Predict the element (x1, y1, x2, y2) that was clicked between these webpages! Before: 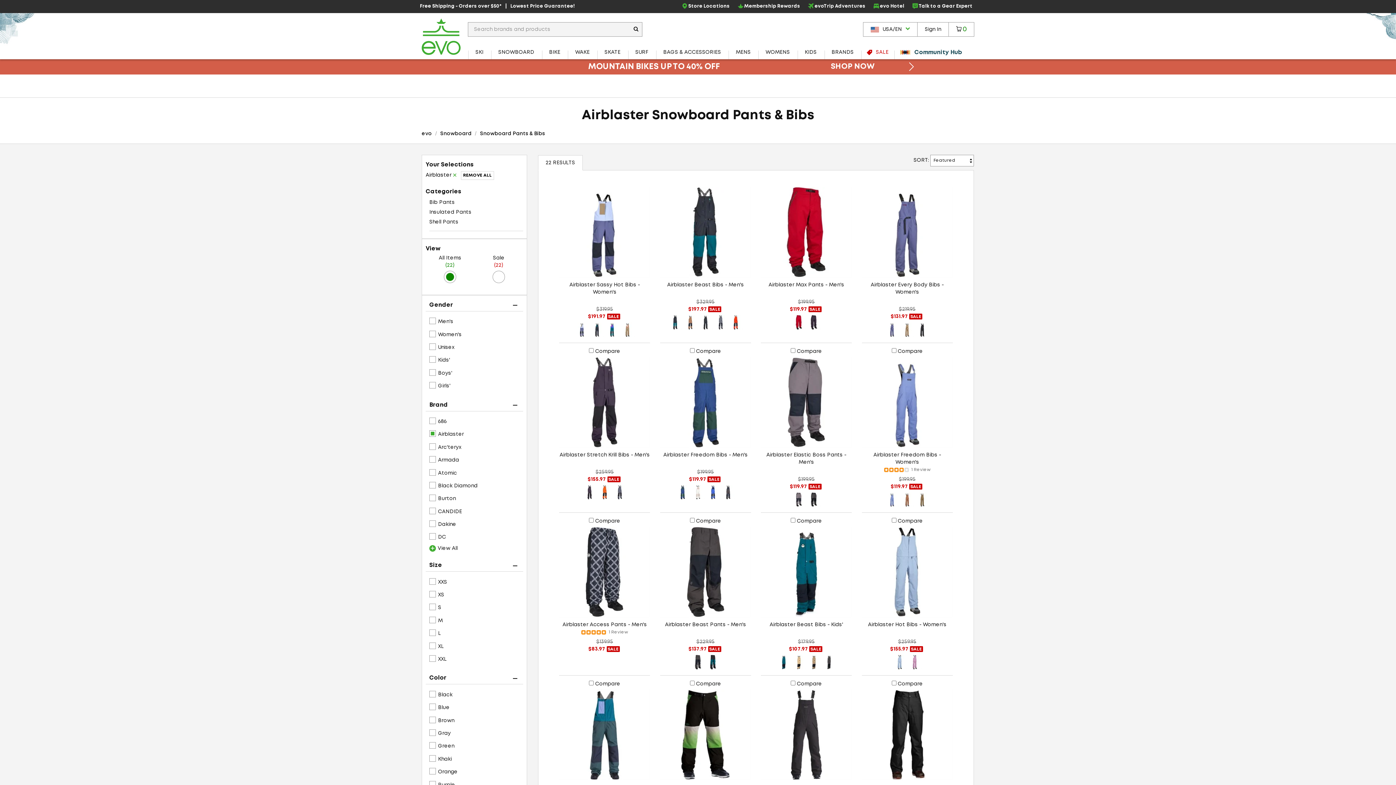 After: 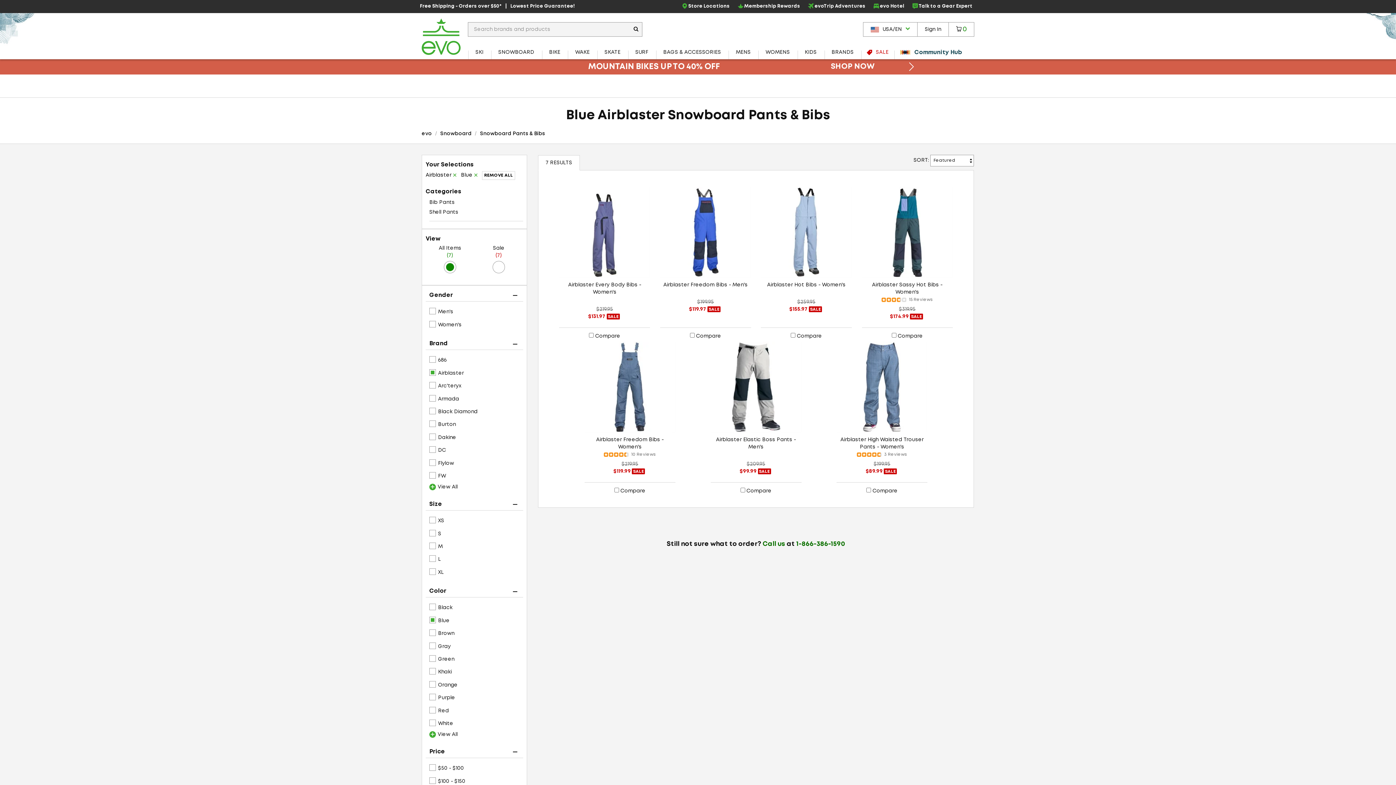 Action: label: Blue bbox: (429, 701, 523, 714)